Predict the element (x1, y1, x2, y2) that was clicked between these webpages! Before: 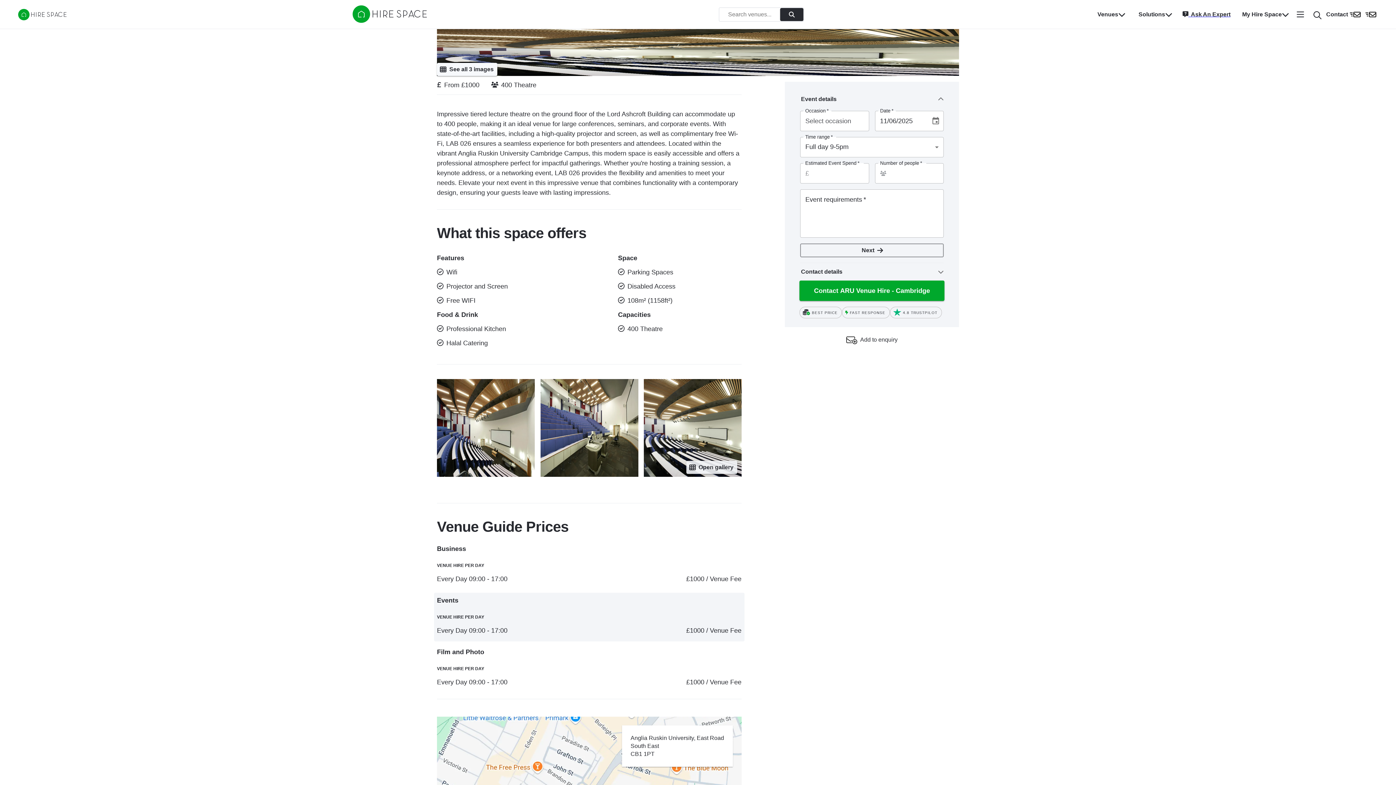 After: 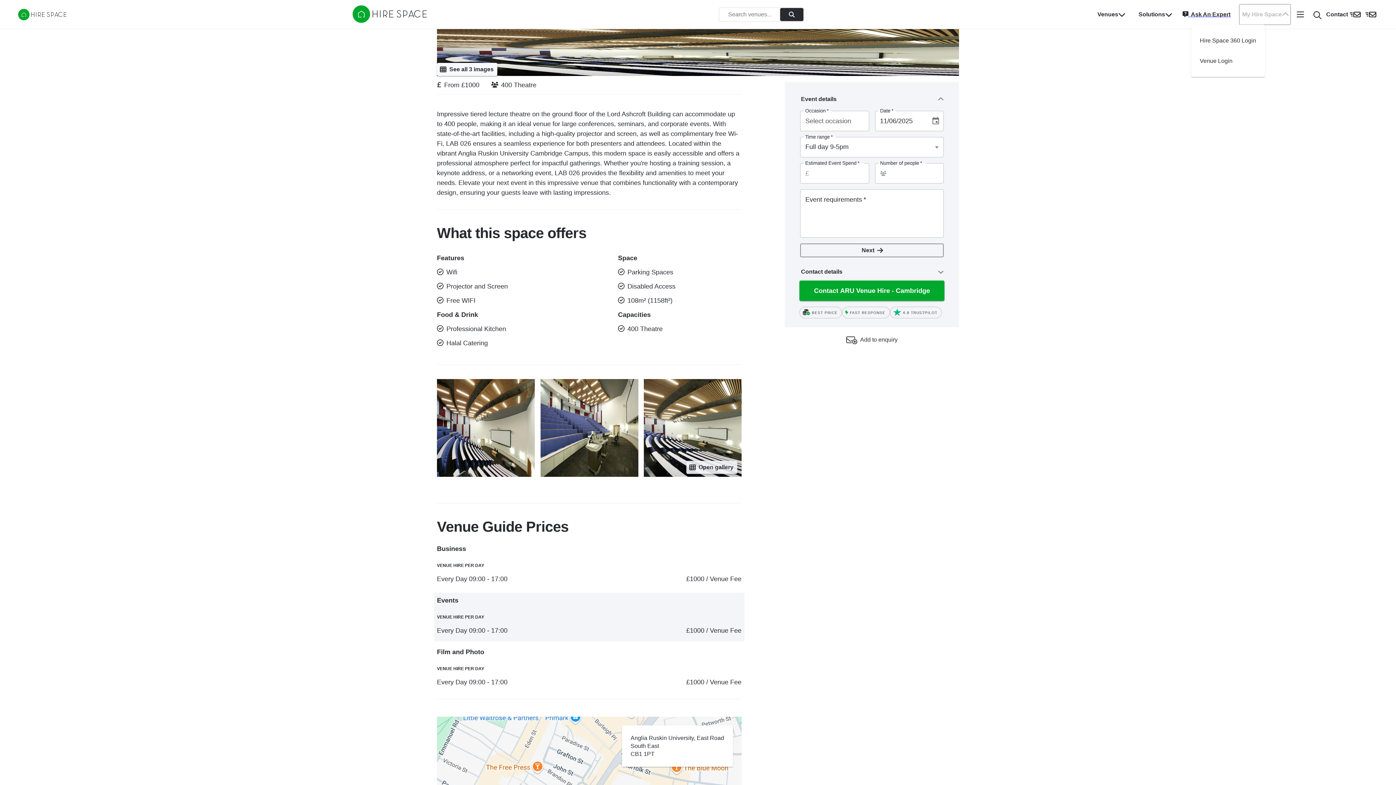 Action: bbox: (1239, 4, 1290, 24) label: My Hire Space